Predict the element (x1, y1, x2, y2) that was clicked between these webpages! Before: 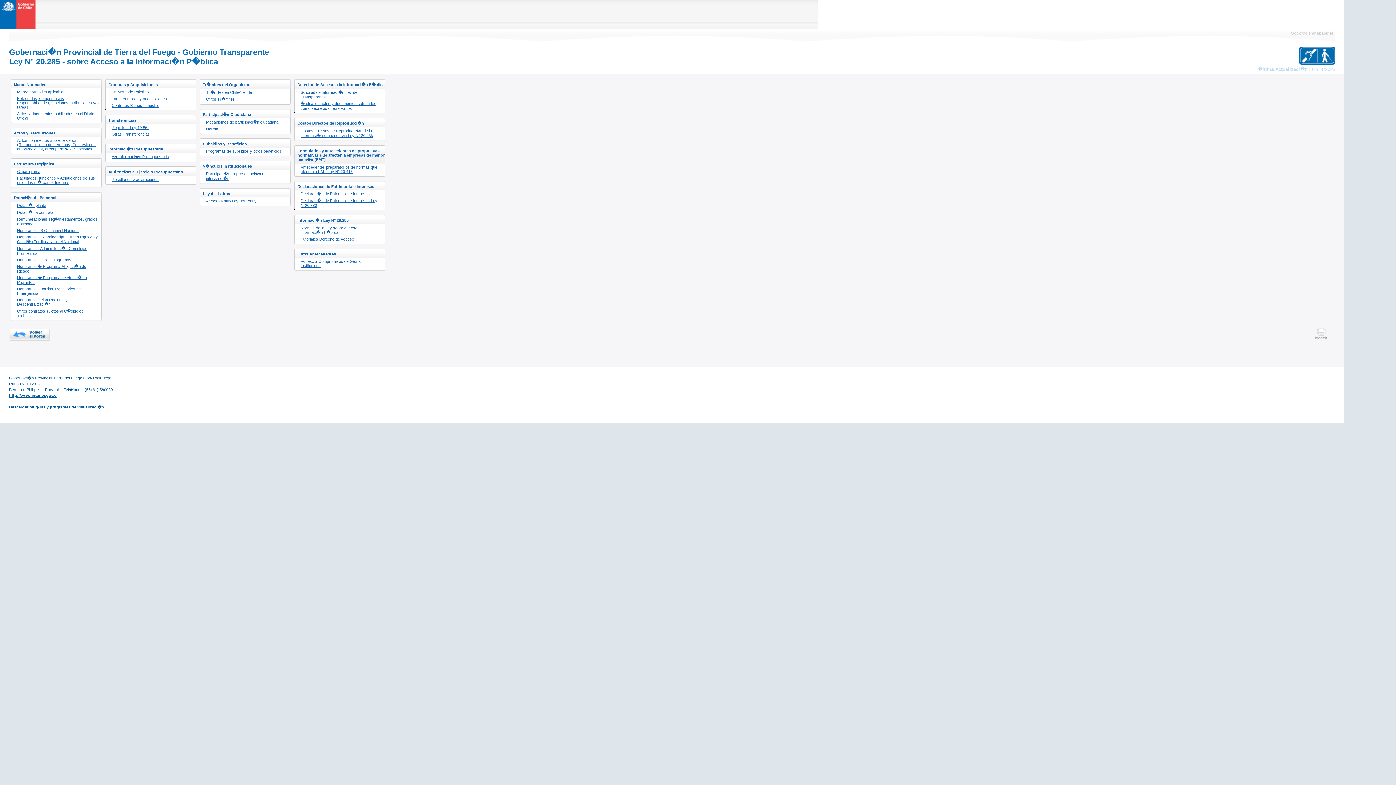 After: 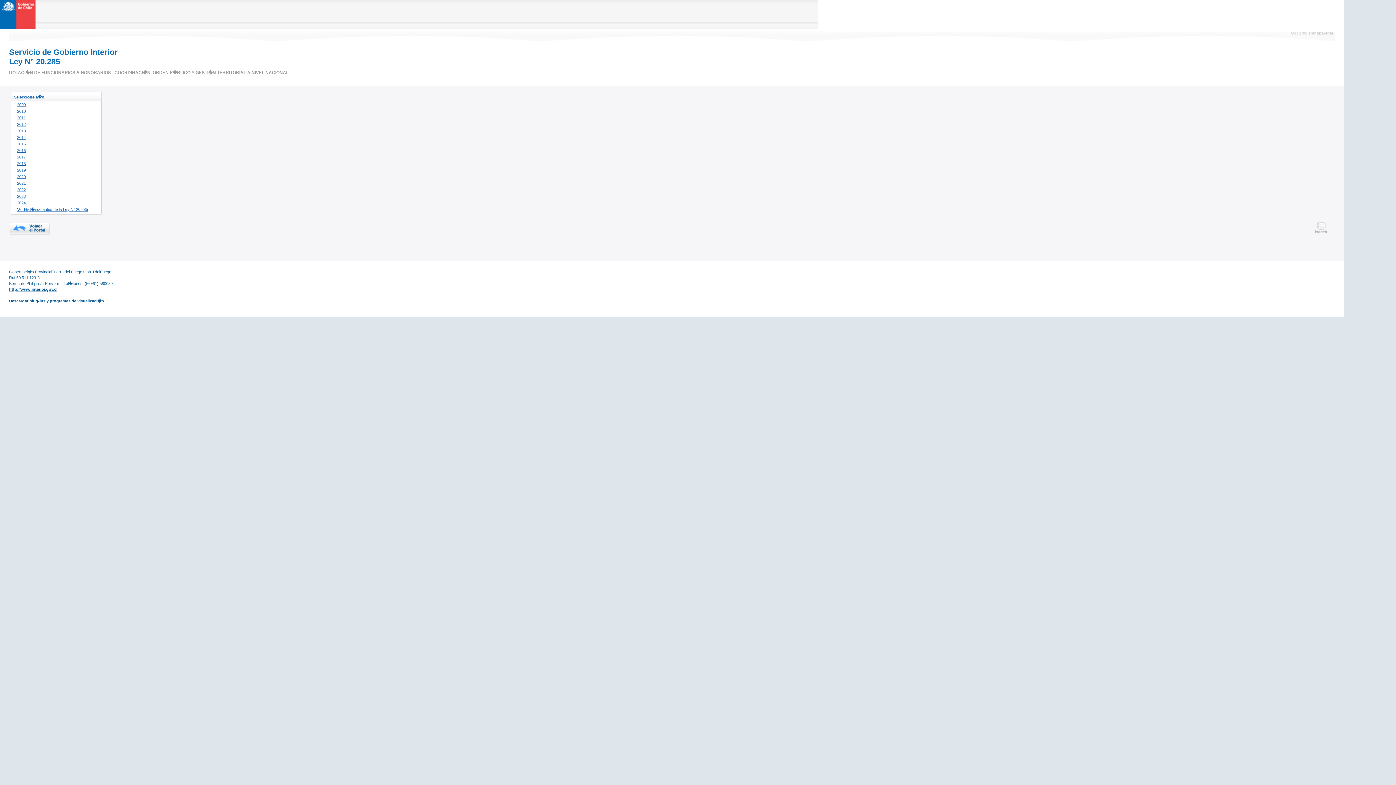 Action: bbox: (10, 233, 101, 245) label: Honorarios - Coordinaci�n, Orden P�blico y Gesti�n Territorial a nivel Nacional